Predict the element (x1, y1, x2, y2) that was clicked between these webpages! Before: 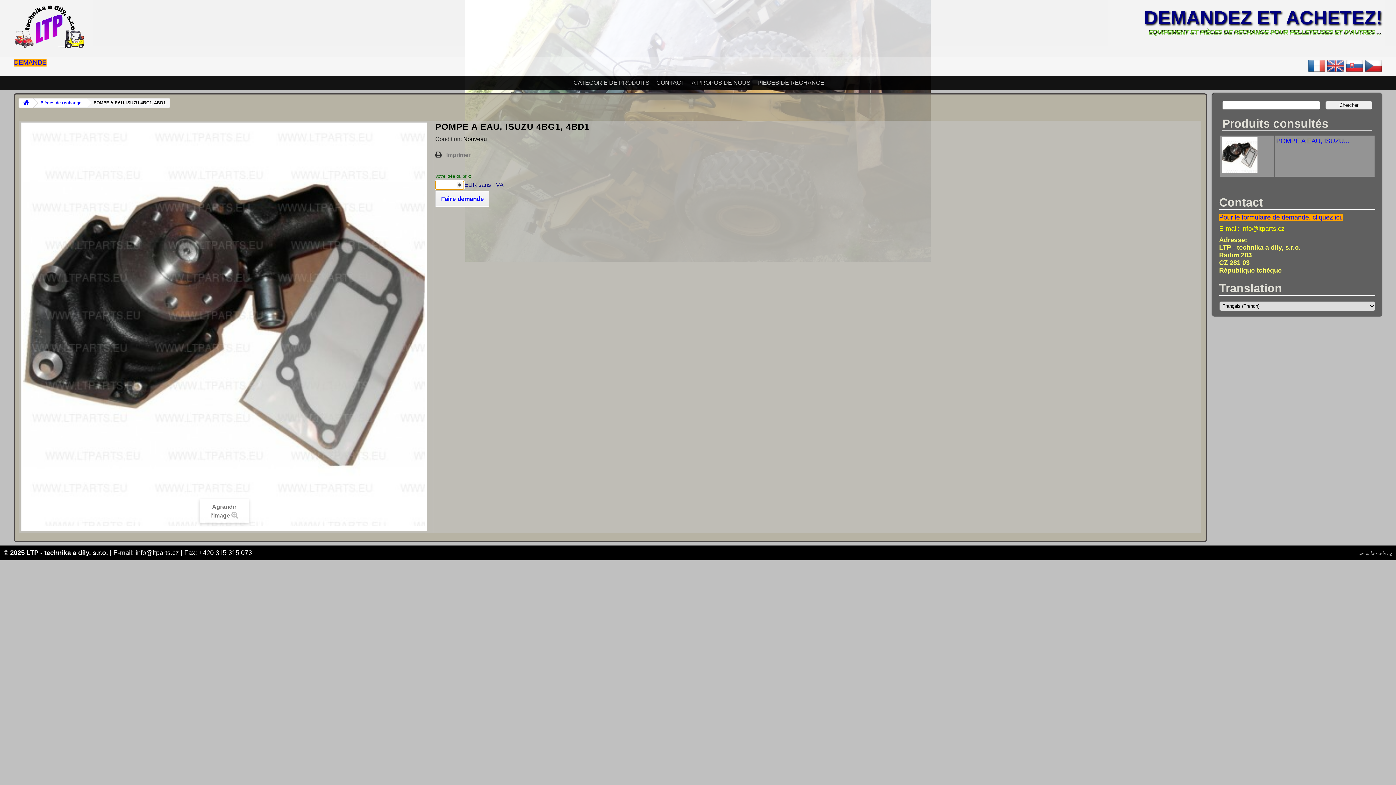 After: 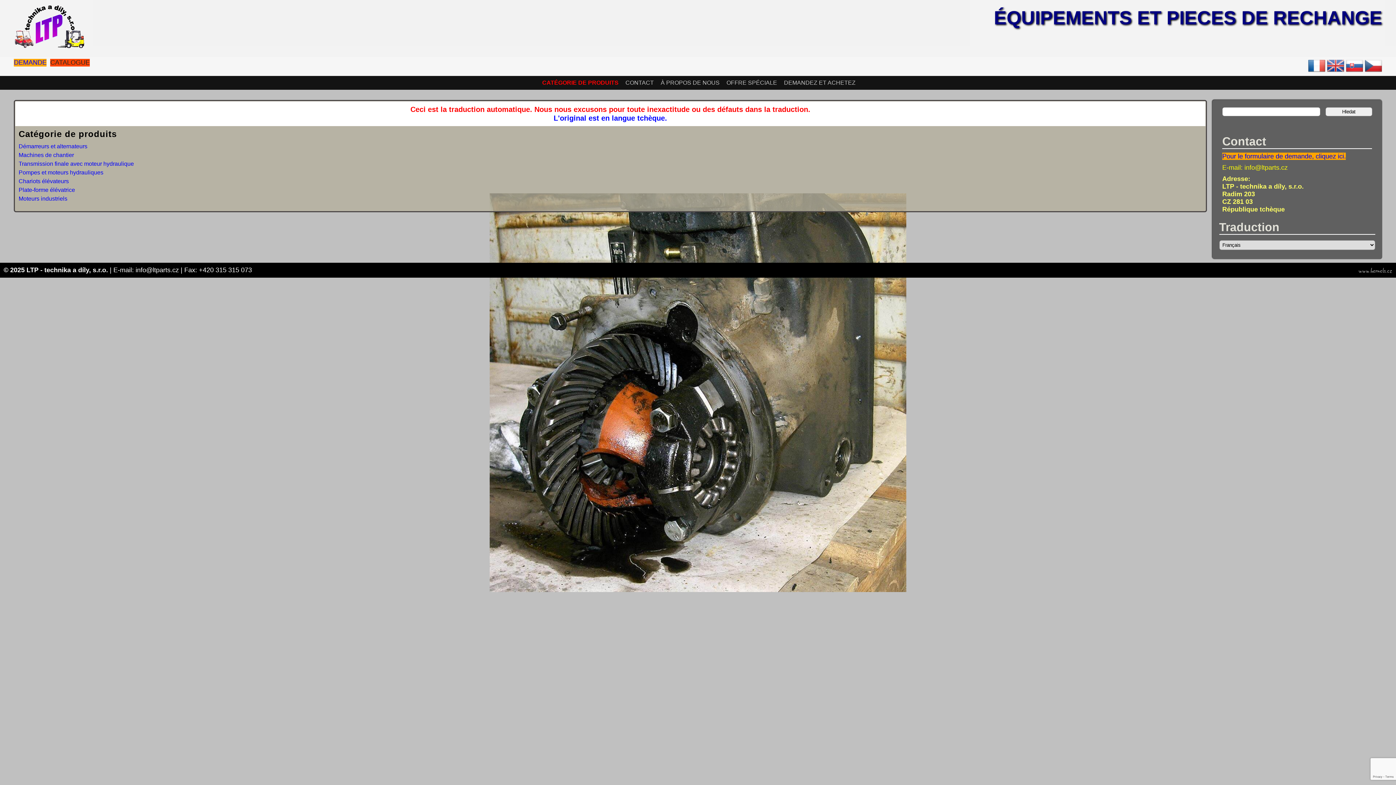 Action: label: CATÉGORIE DE PRODUITS bbox: (573, 79, 649, 85)